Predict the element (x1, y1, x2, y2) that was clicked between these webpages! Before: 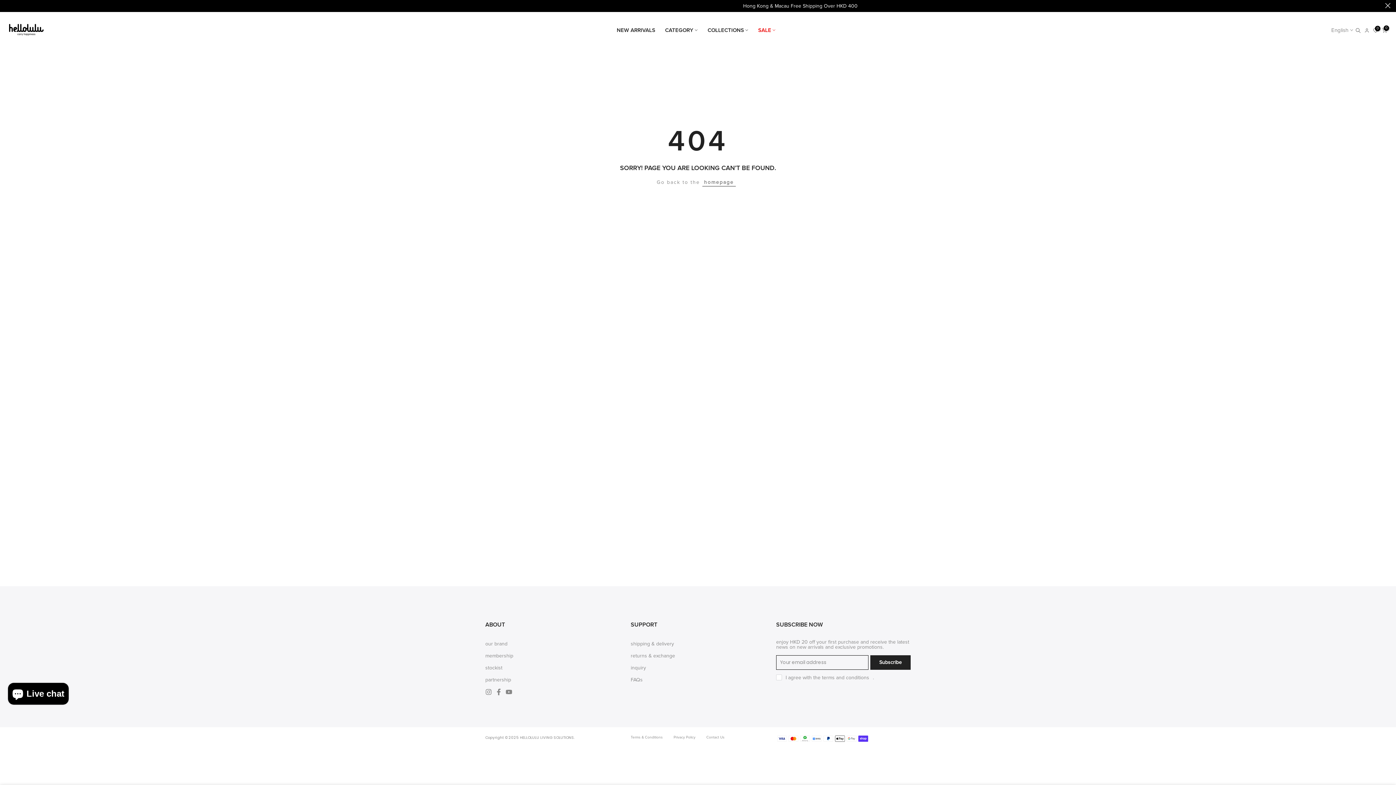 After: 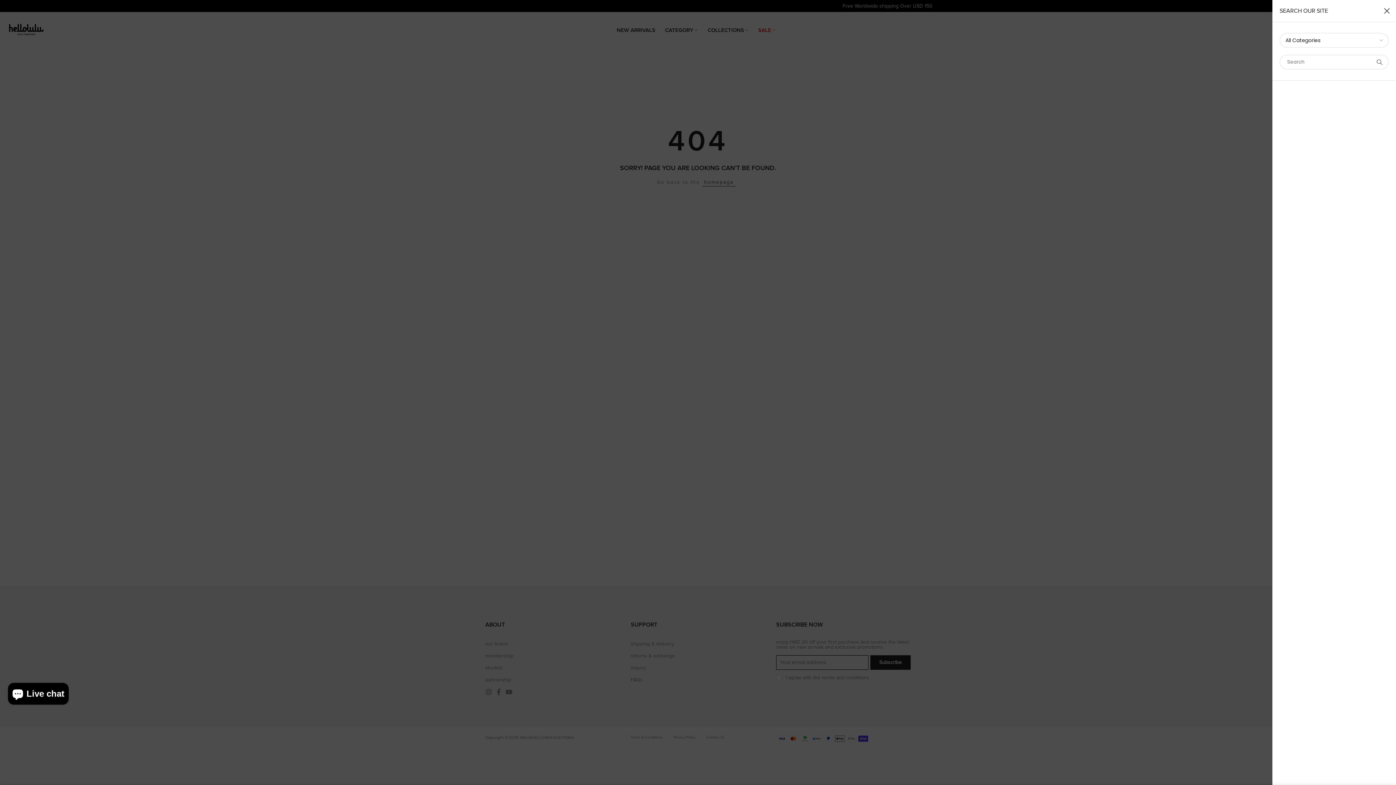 Action: bbox: (1356, 27, 1361, 33)